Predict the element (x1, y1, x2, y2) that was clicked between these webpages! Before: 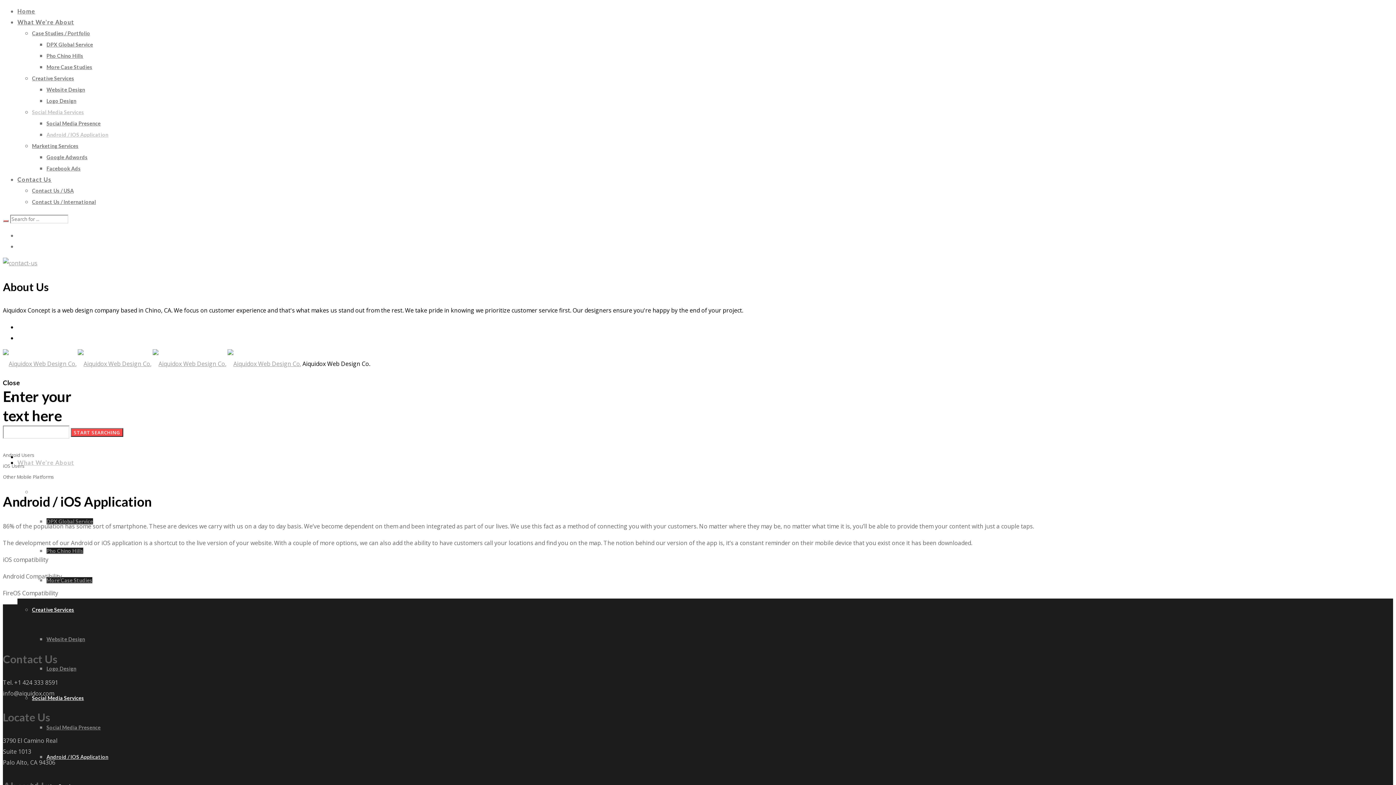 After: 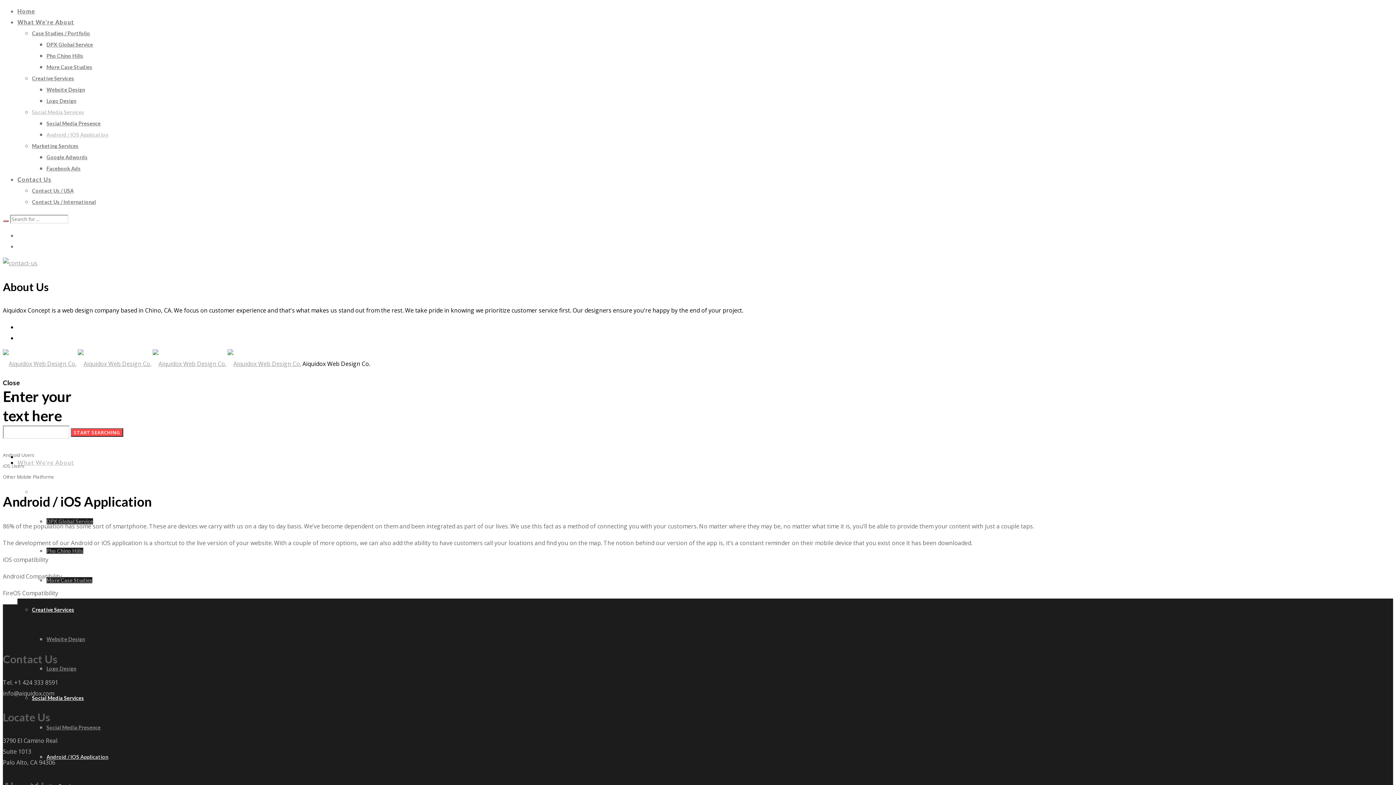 Action: label: What We’re About bbox: (17, 459, 74, 466)